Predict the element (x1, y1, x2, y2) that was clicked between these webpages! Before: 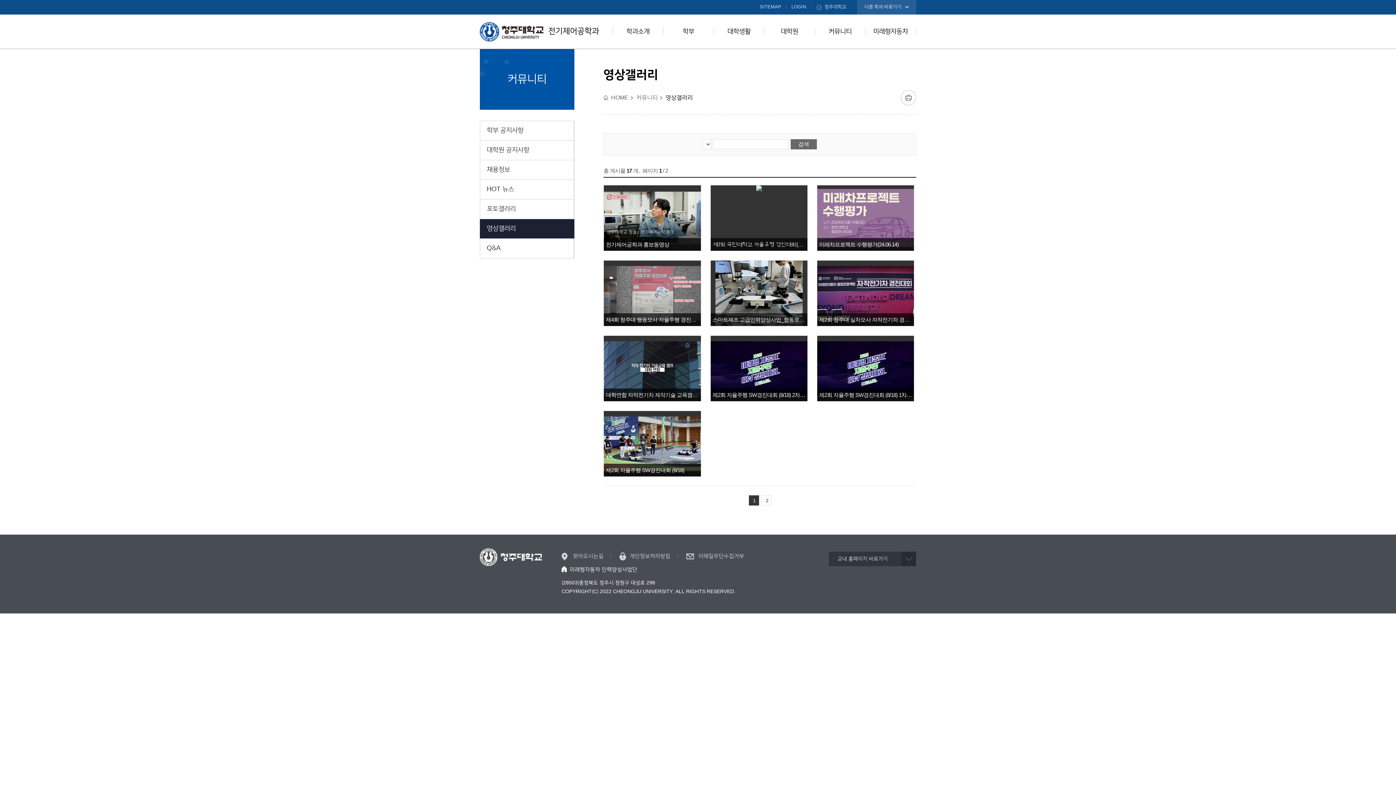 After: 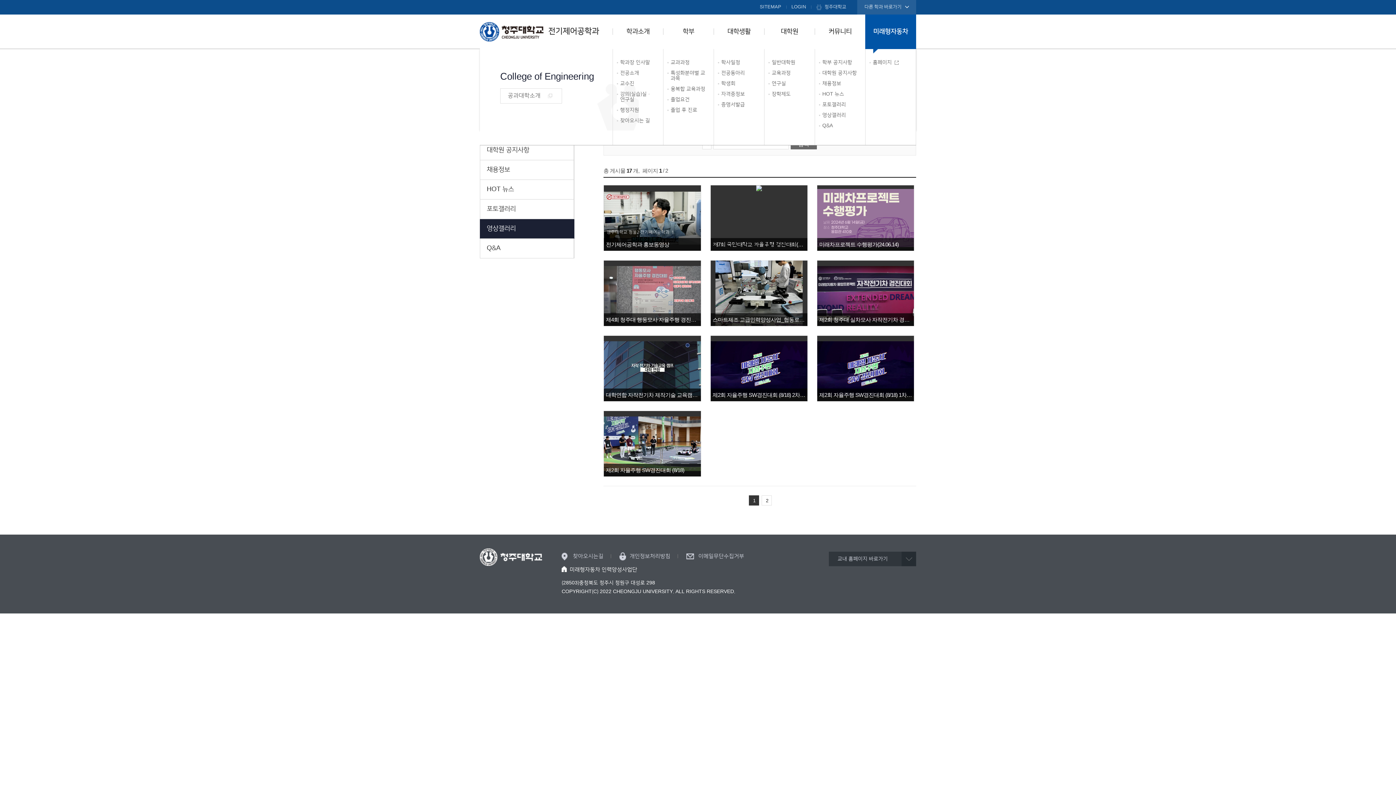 Action: bbox: (865, 14, 916, 53) label: 미래형자동차